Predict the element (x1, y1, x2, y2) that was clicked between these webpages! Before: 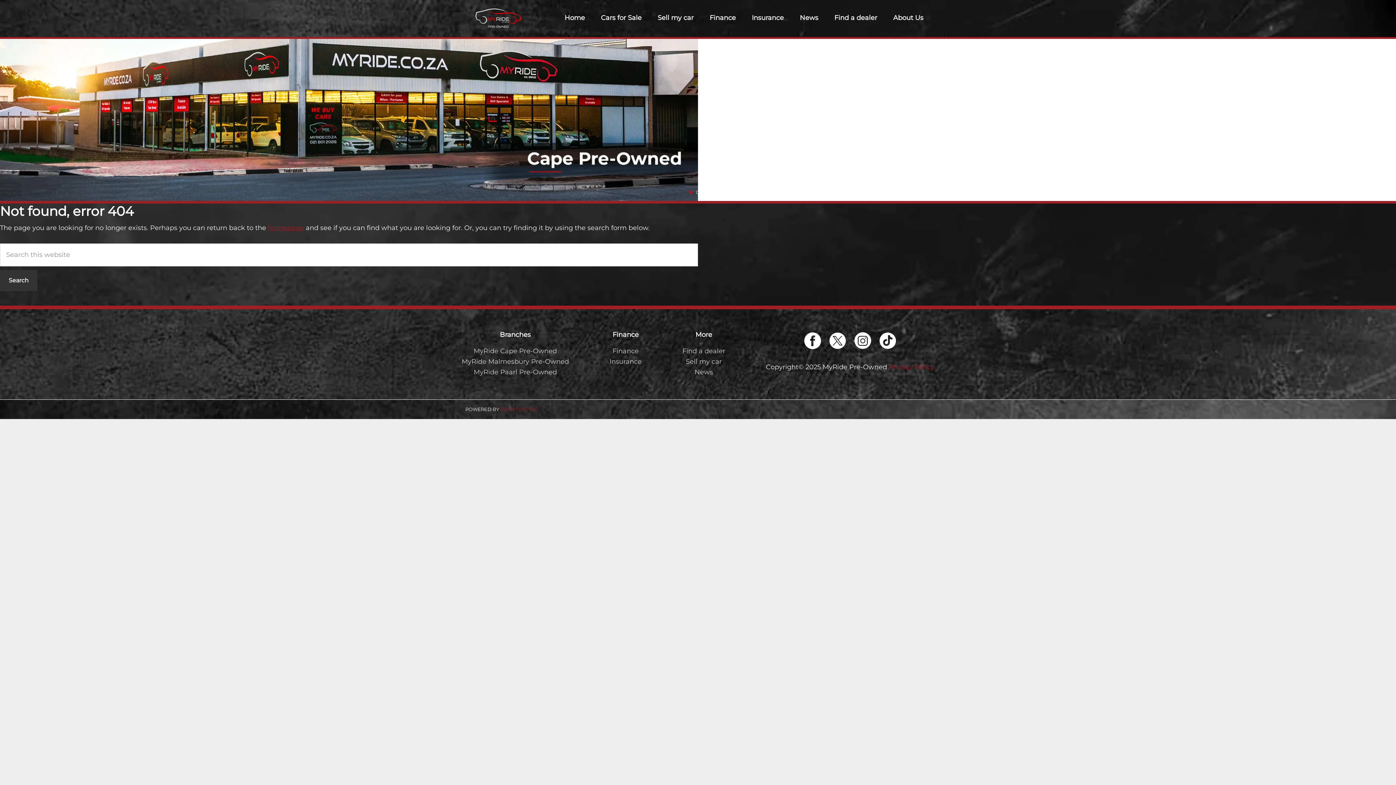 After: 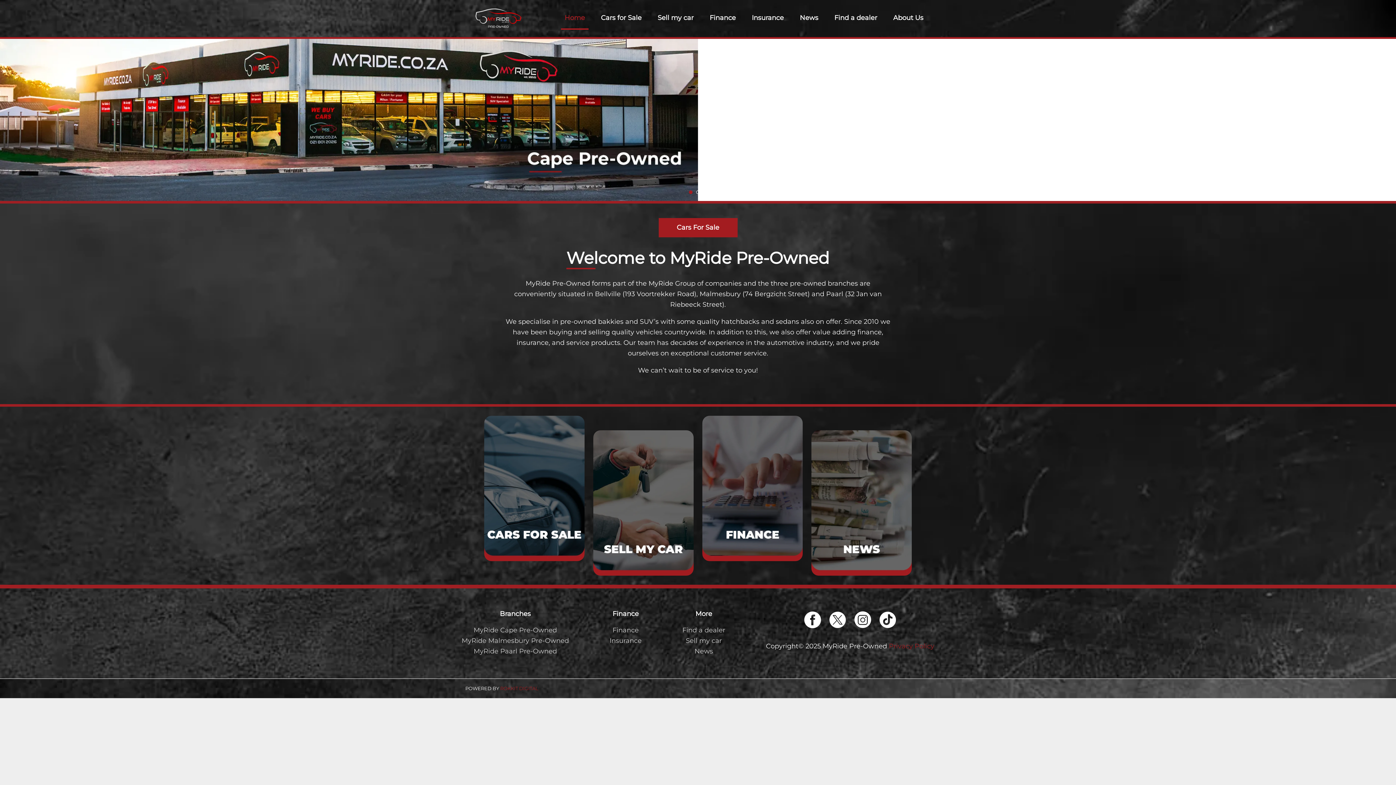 Action: bbox: (461, 7, 534, 29) label: MyRide Pre-Owned